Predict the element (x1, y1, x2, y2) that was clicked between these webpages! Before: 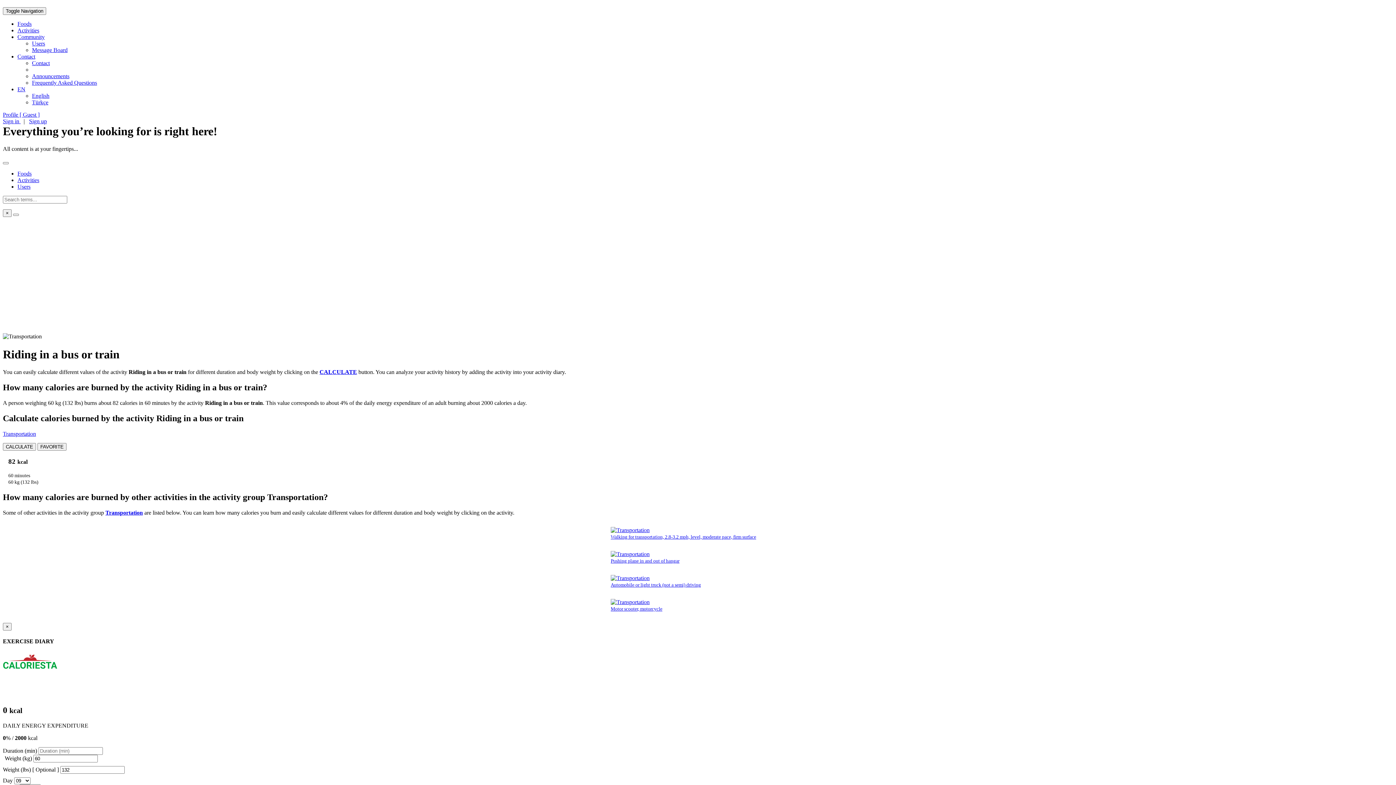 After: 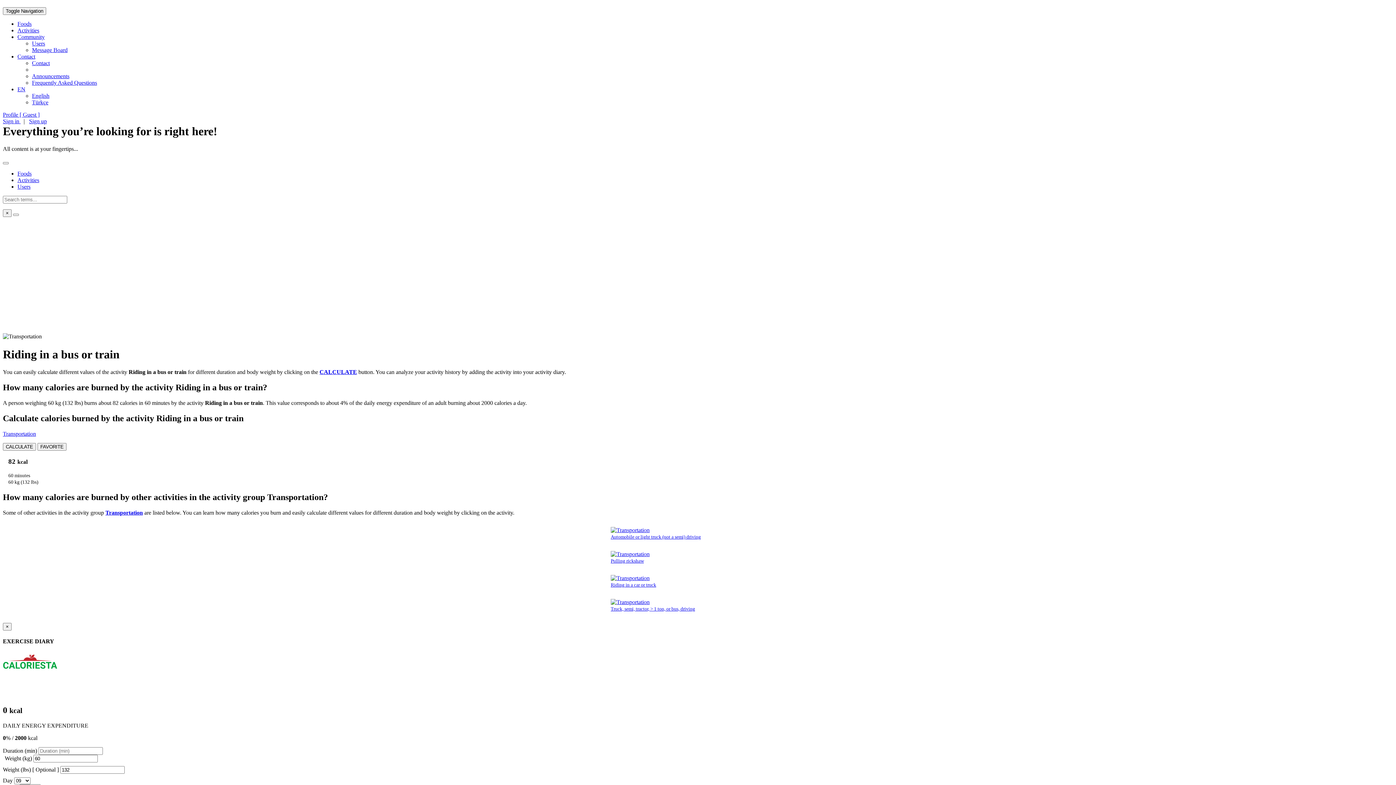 Action: label: English bbox: (32, 92, 49, 98)